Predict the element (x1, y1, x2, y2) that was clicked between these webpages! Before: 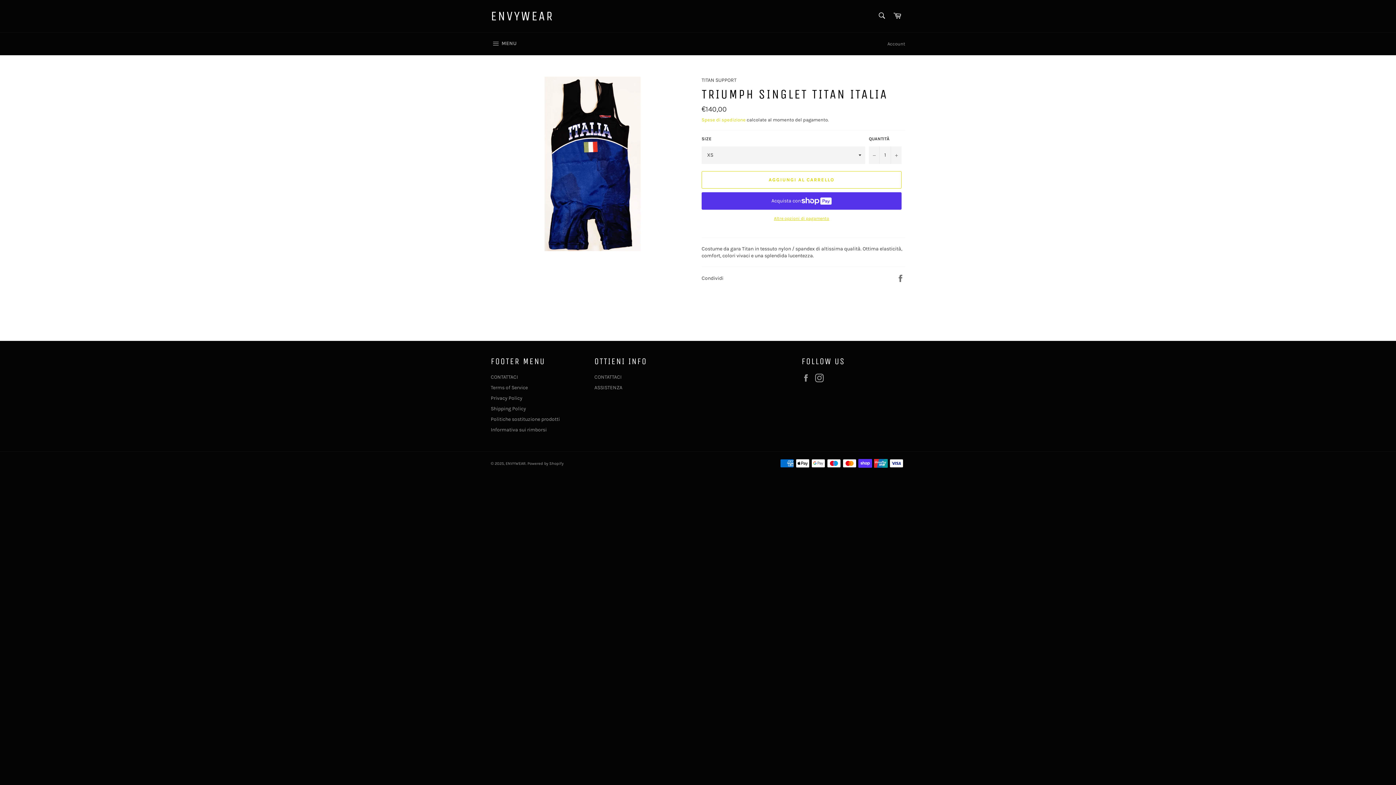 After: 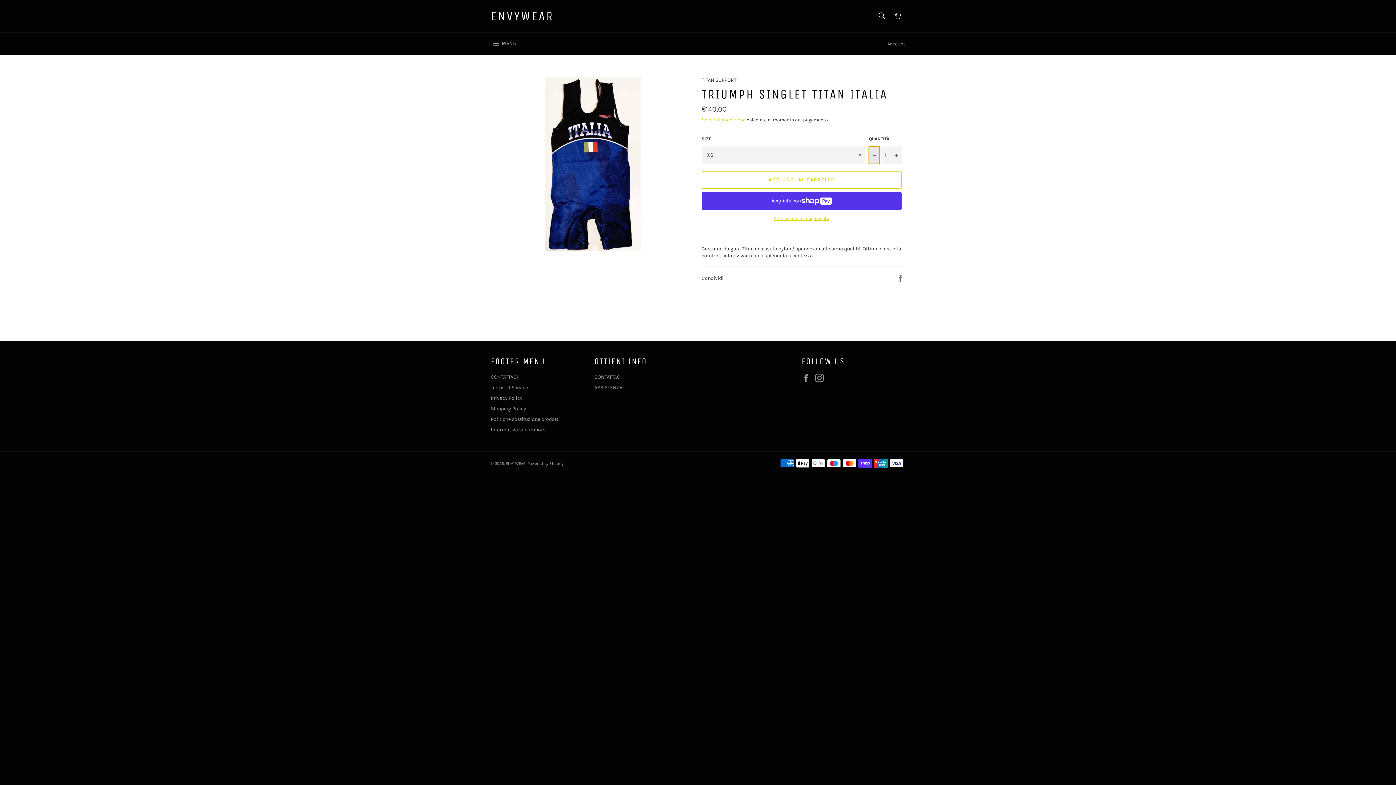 Action: bbox: (869, 146, 880, 163) label: Riduci di uno